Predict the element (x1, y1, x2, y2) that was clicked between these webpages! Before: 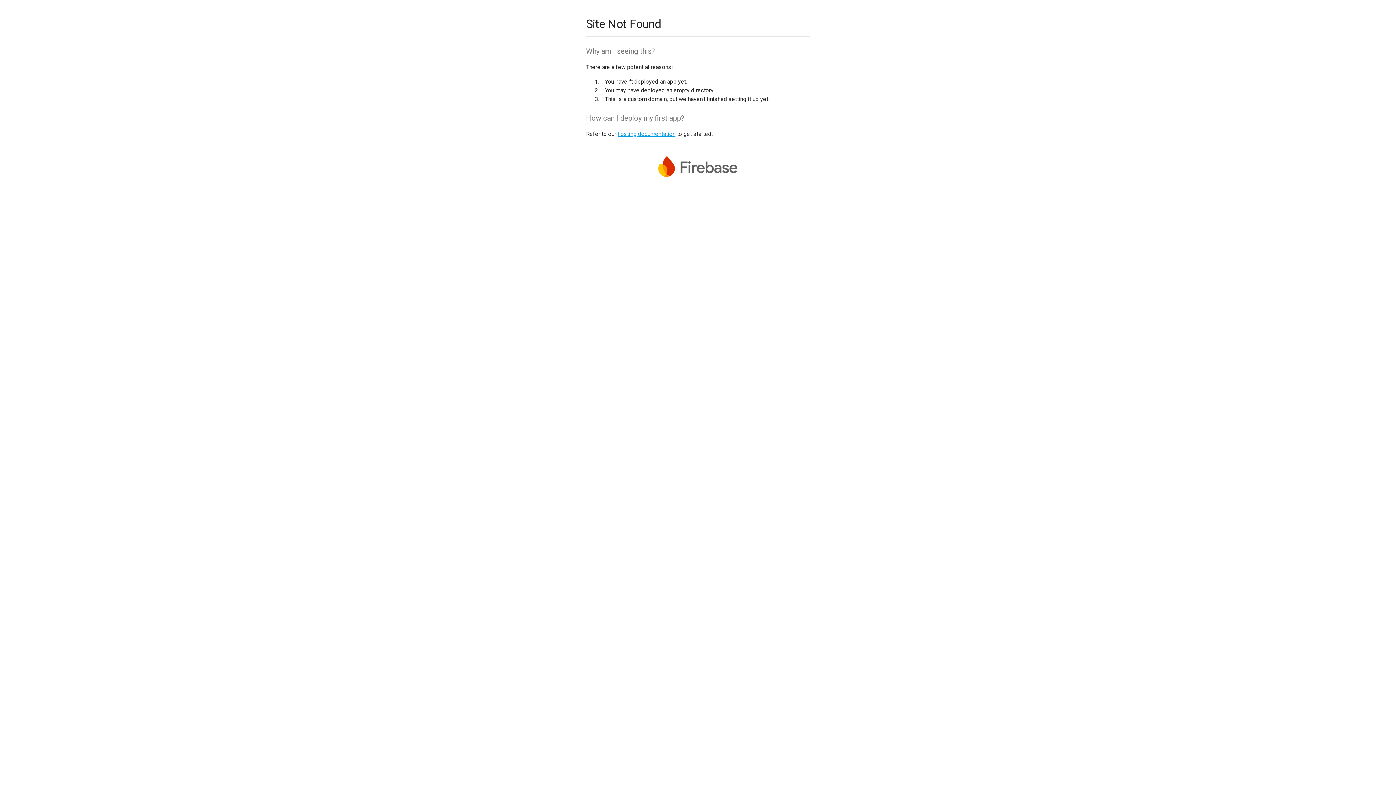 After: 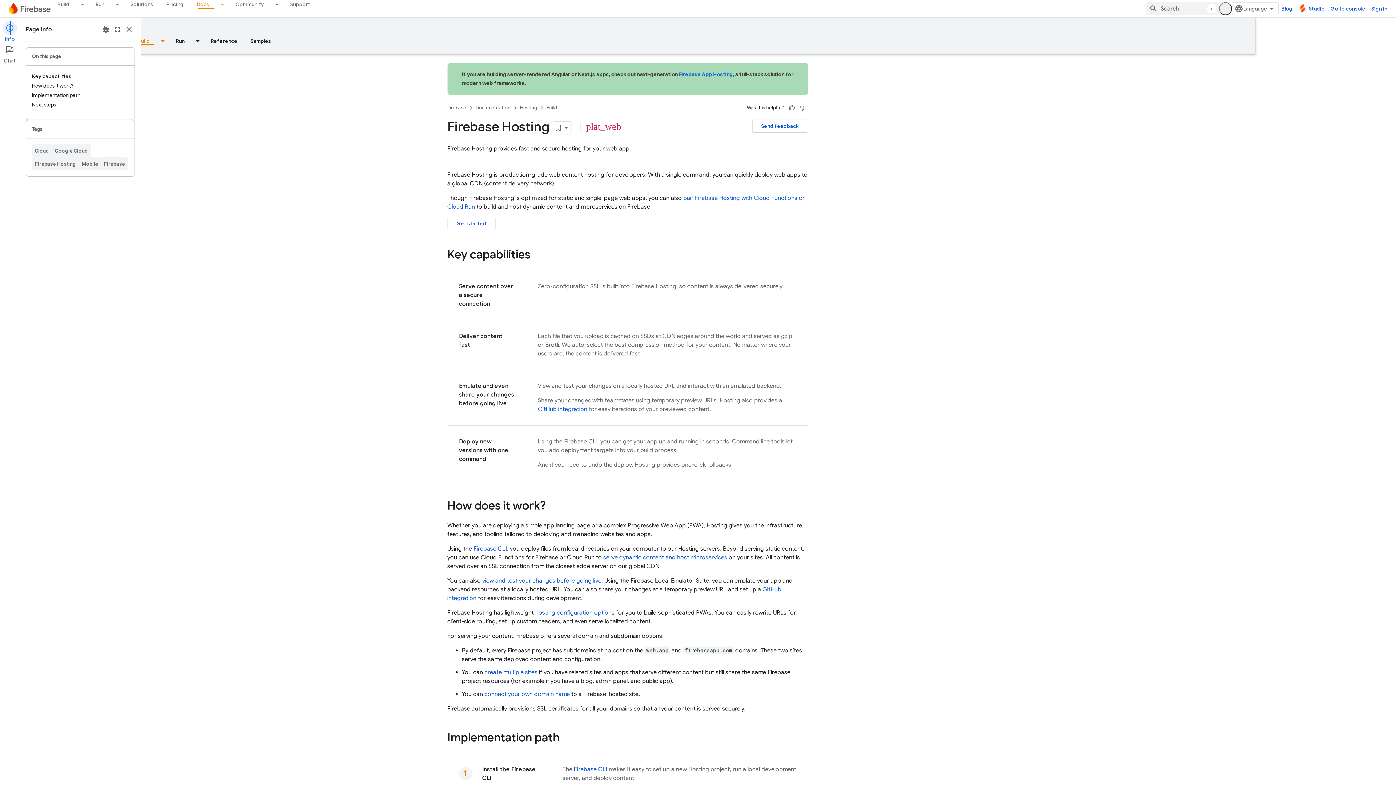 Action: bbox: (617, 130, 675, 137) label: hosting documentation